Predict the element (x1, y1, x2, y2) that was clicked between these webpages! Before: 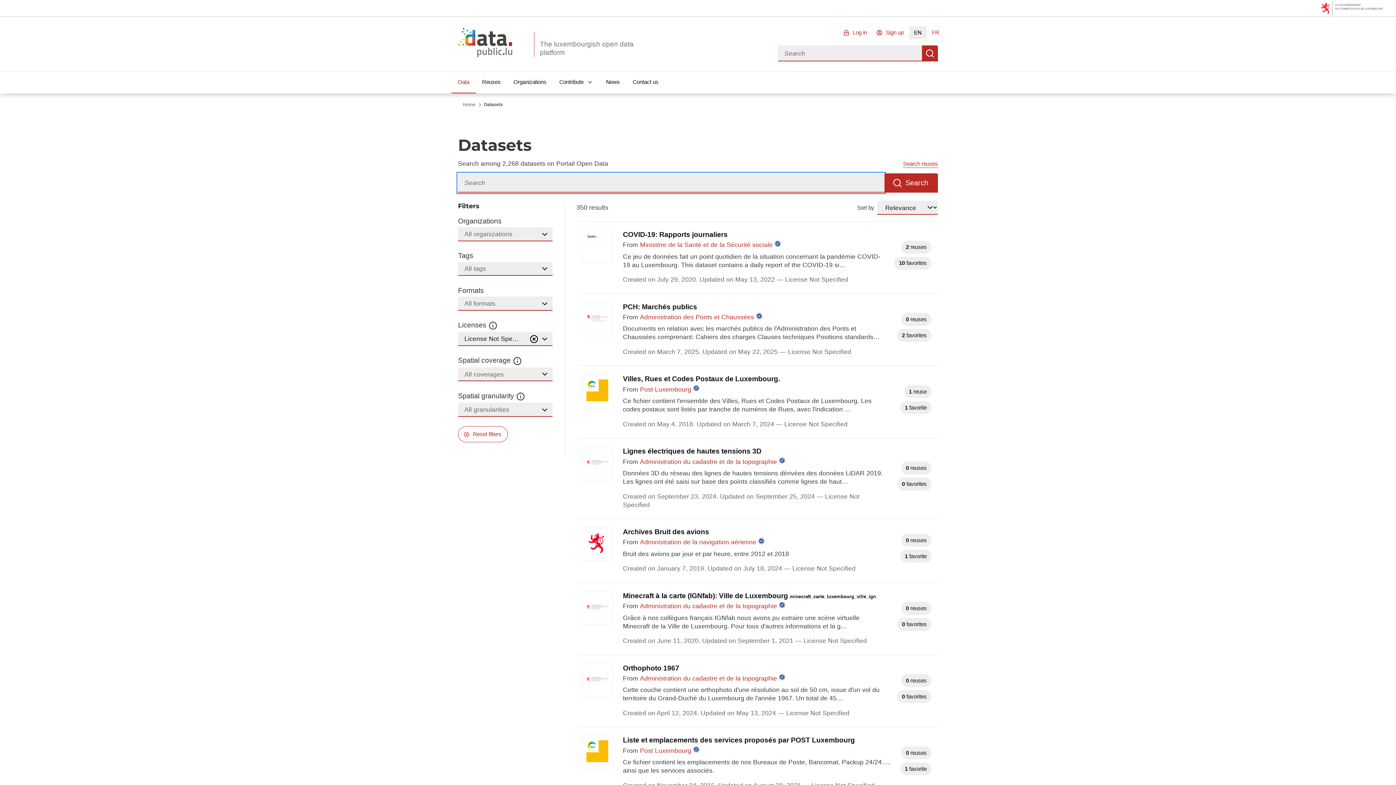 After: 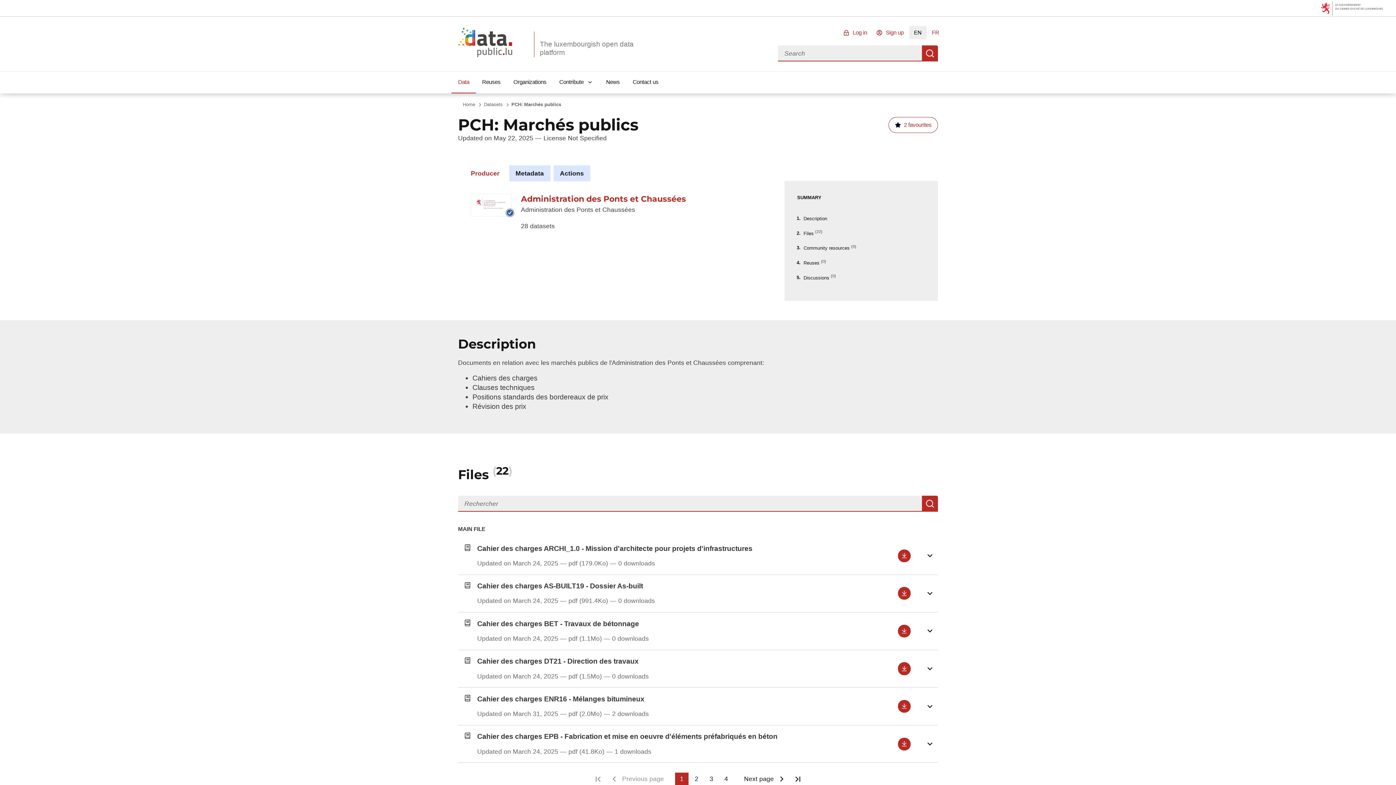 Action: label: PCH: Marchés publics bbox: (623, 302, 697, 310)